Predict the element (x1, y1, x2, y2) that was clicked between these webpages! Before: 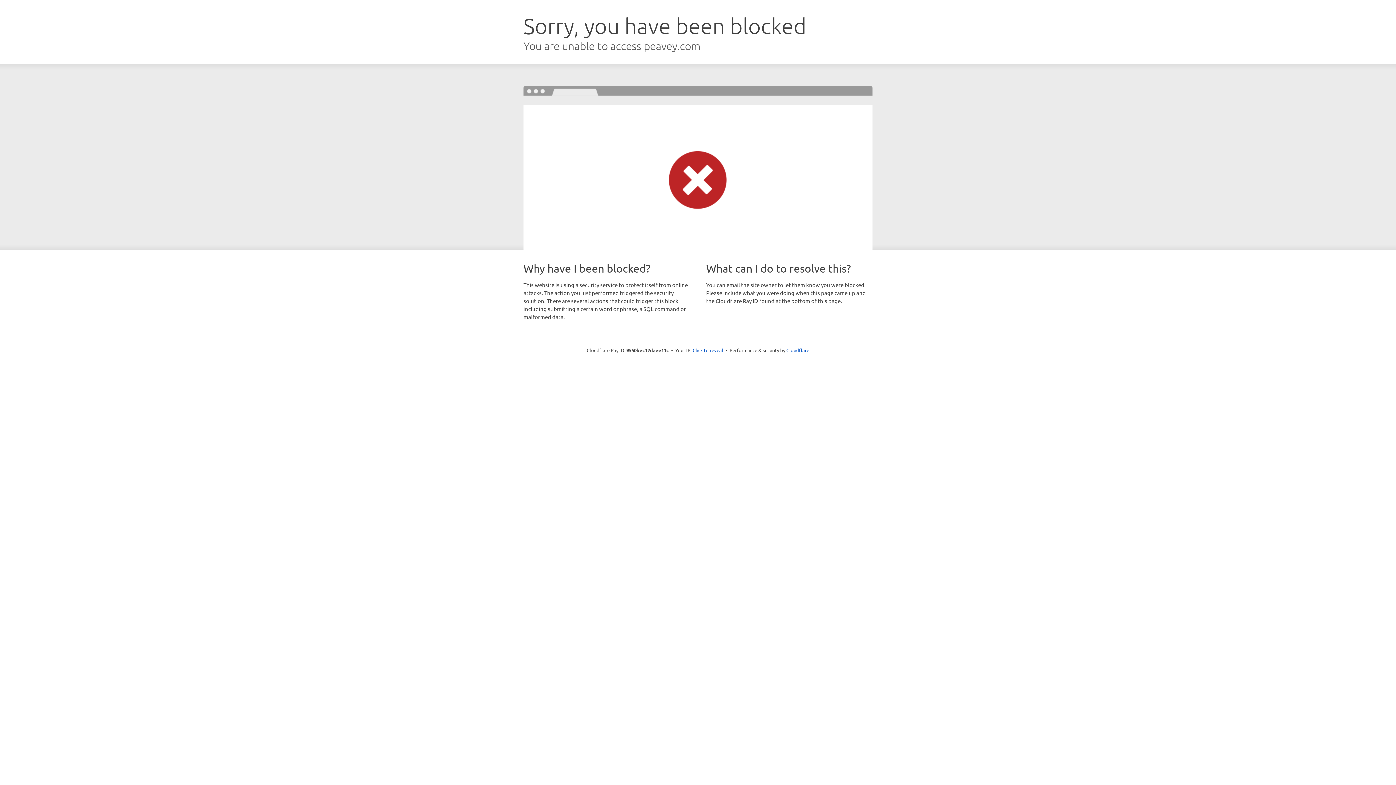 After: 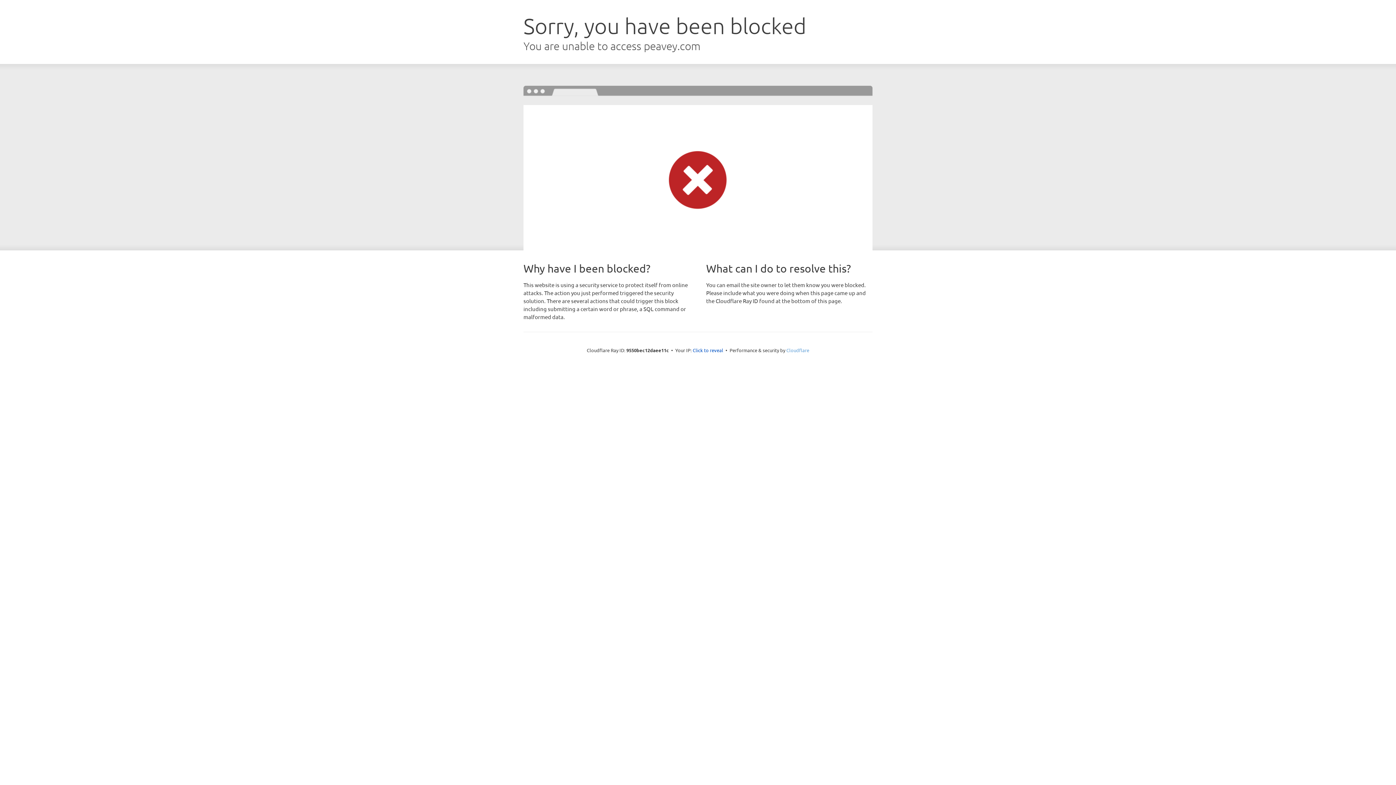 Action: bbox: (786, 347, 809, 353) label: Cloudflare